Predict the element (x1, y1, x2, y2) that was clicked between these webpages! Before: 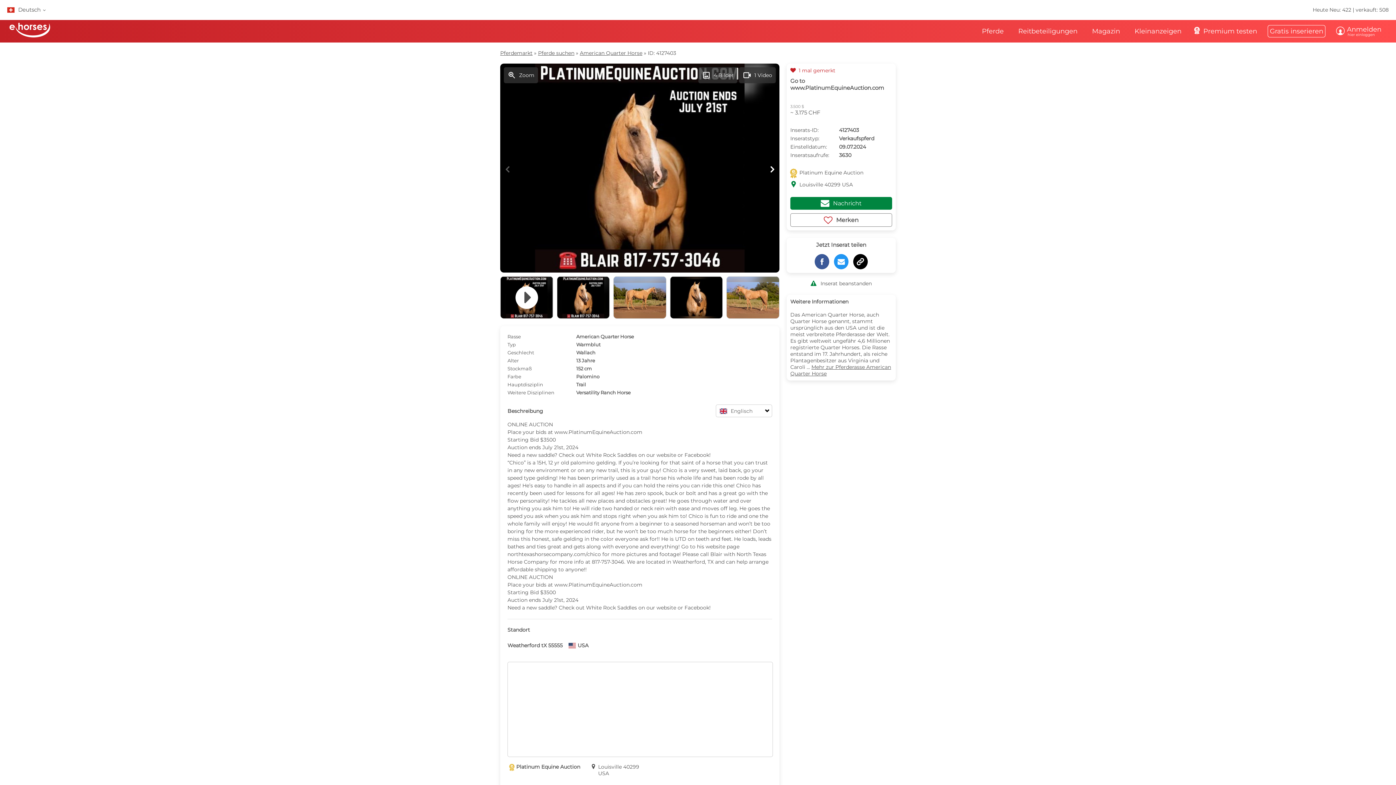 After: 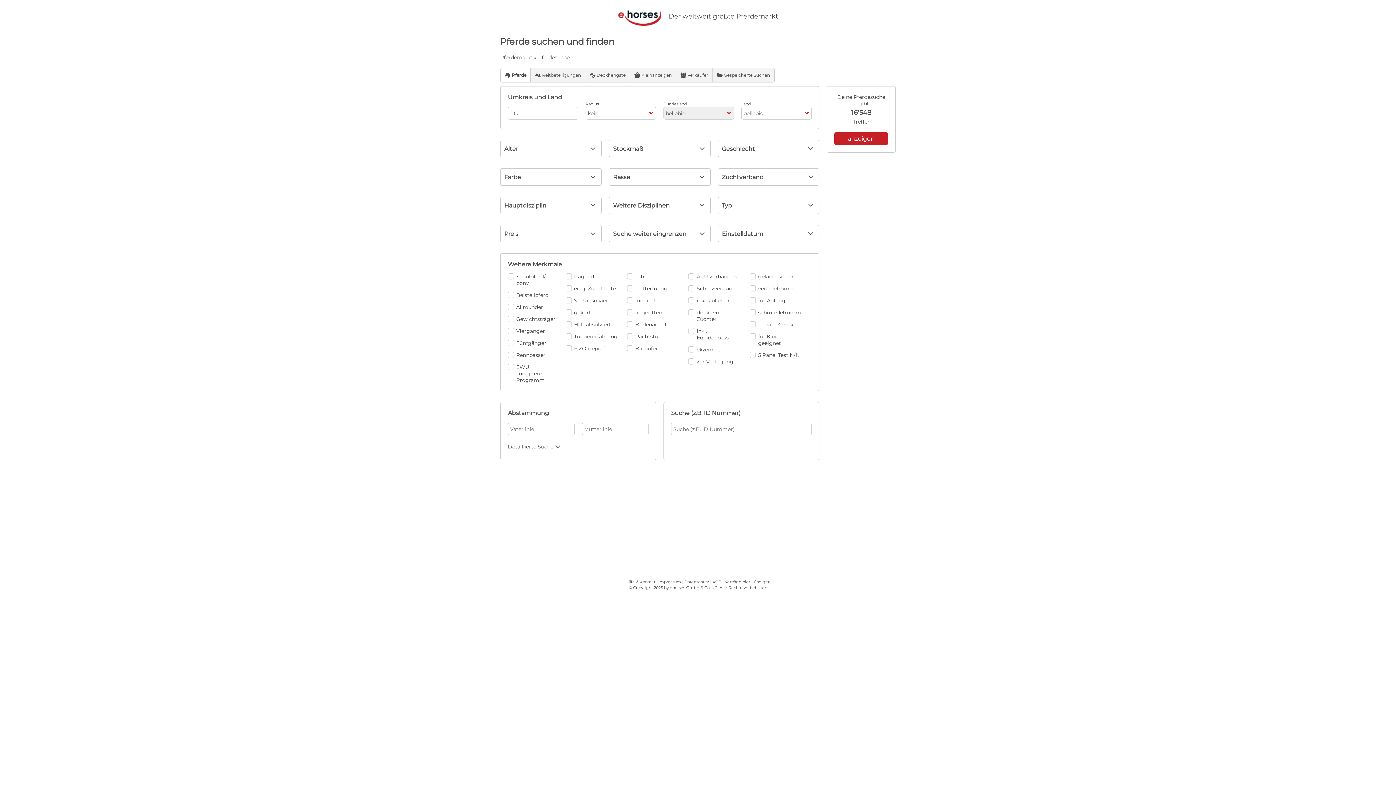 Action: label: Pferde suchen bbox: (538, 49, 574, 56)